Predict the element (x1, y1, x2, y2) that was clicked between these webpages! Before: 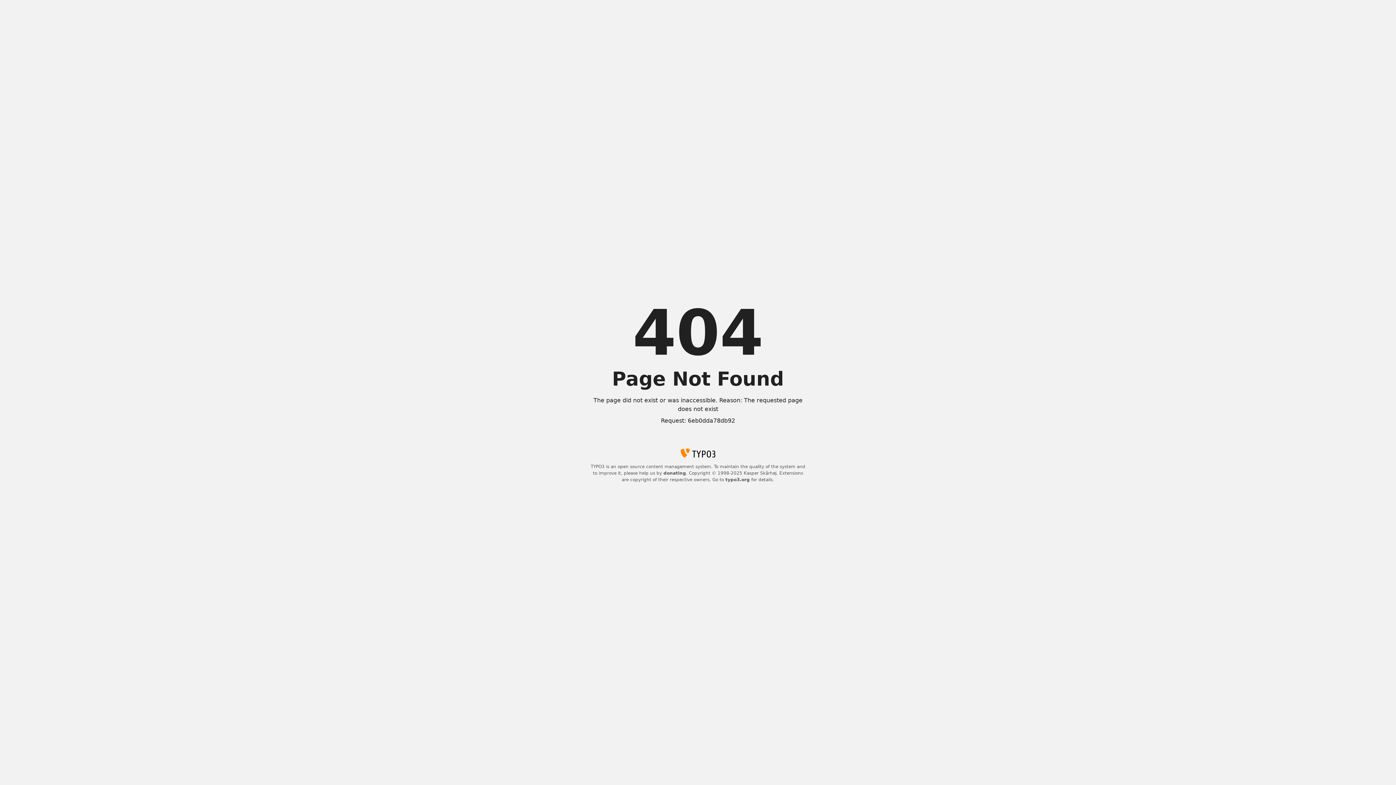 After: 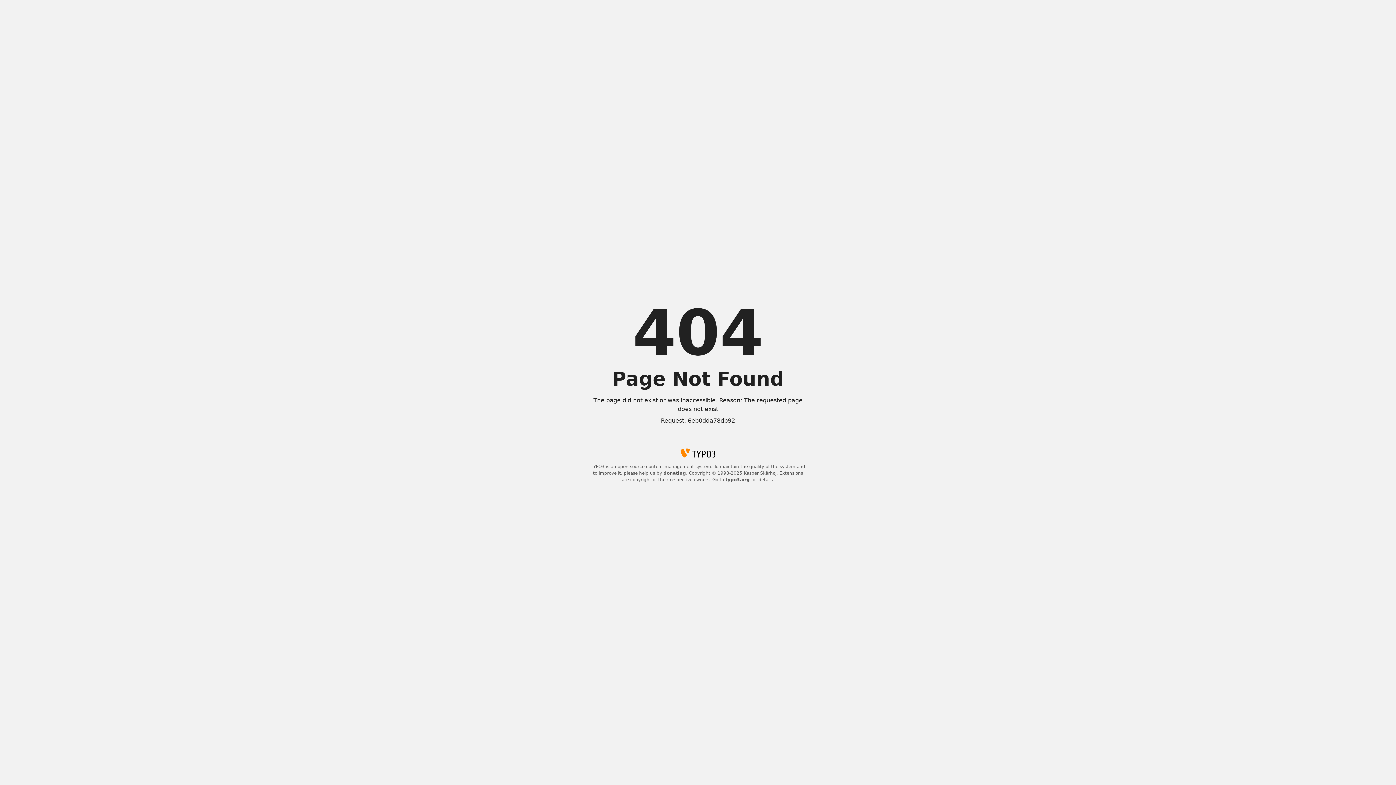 Action: label: typo3.org bbox: (725, 477, 750, 482)